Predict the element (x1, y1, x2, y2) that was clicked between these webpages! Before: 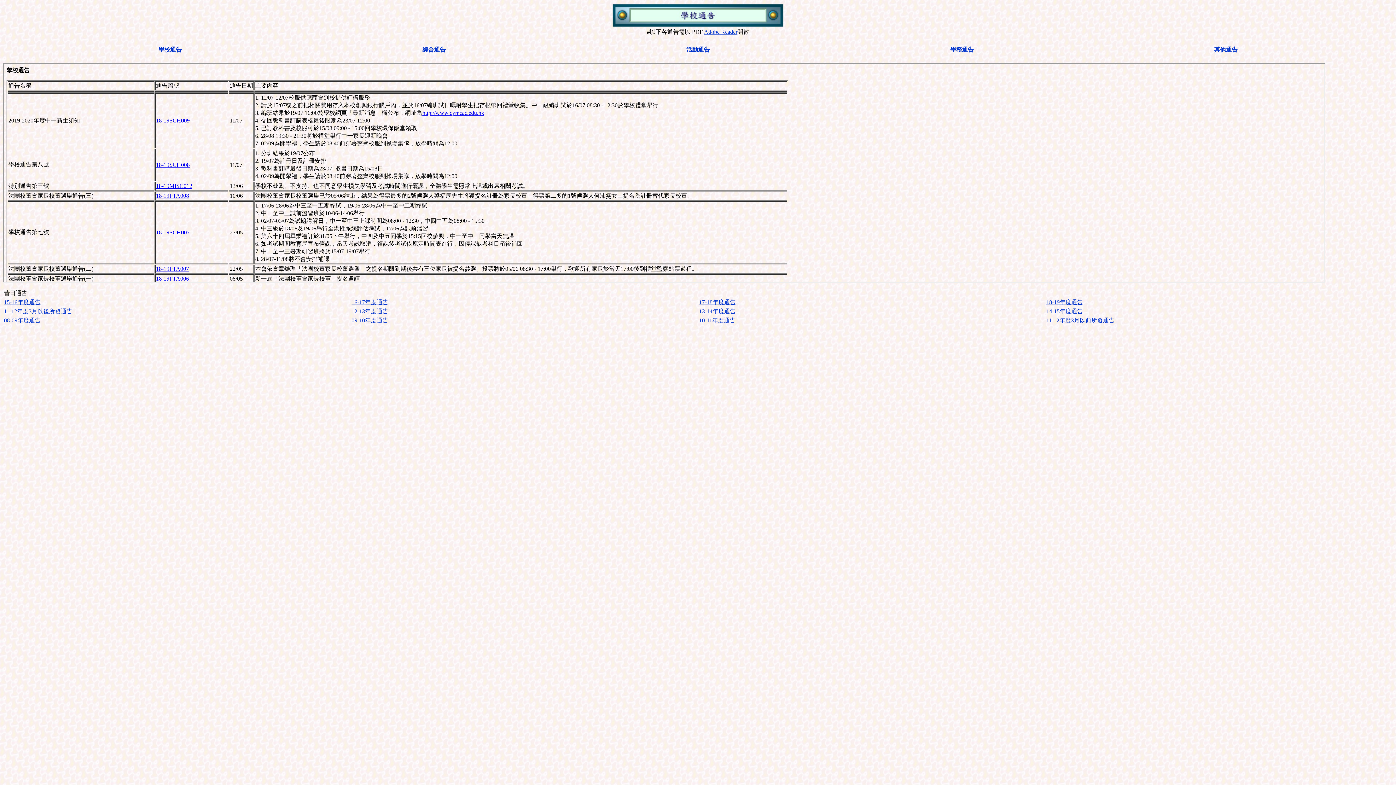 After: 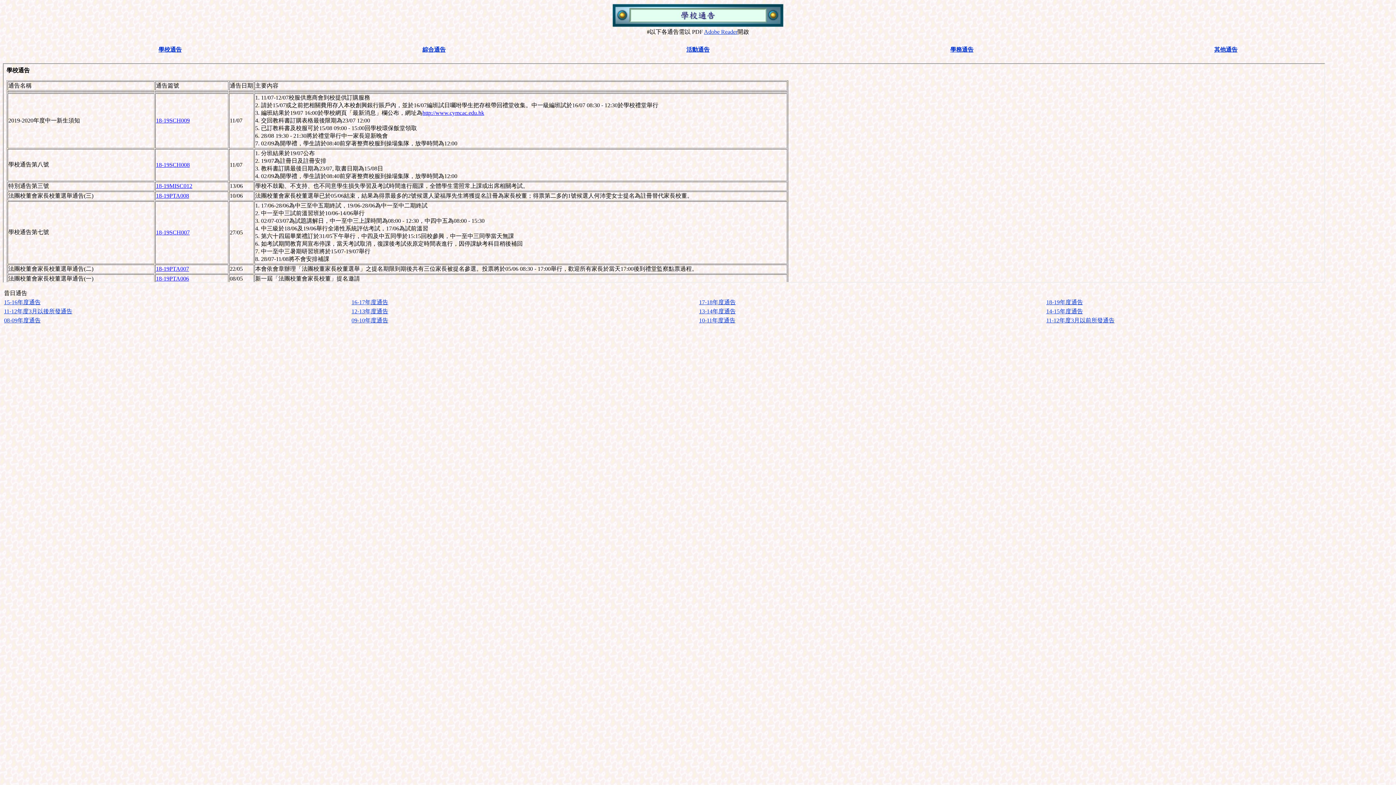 Action: label: 17-18年度通告 bbox: (699, 299, 736, 305)